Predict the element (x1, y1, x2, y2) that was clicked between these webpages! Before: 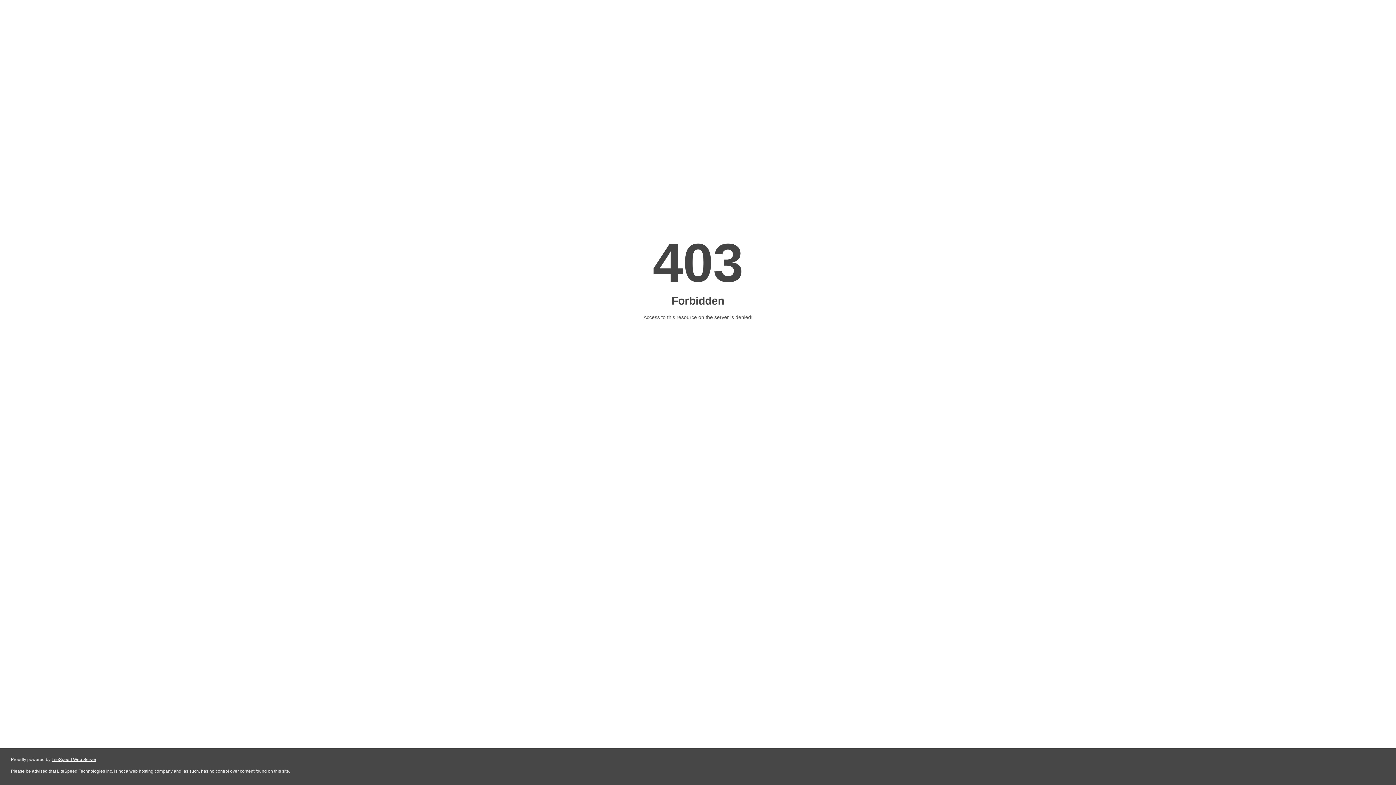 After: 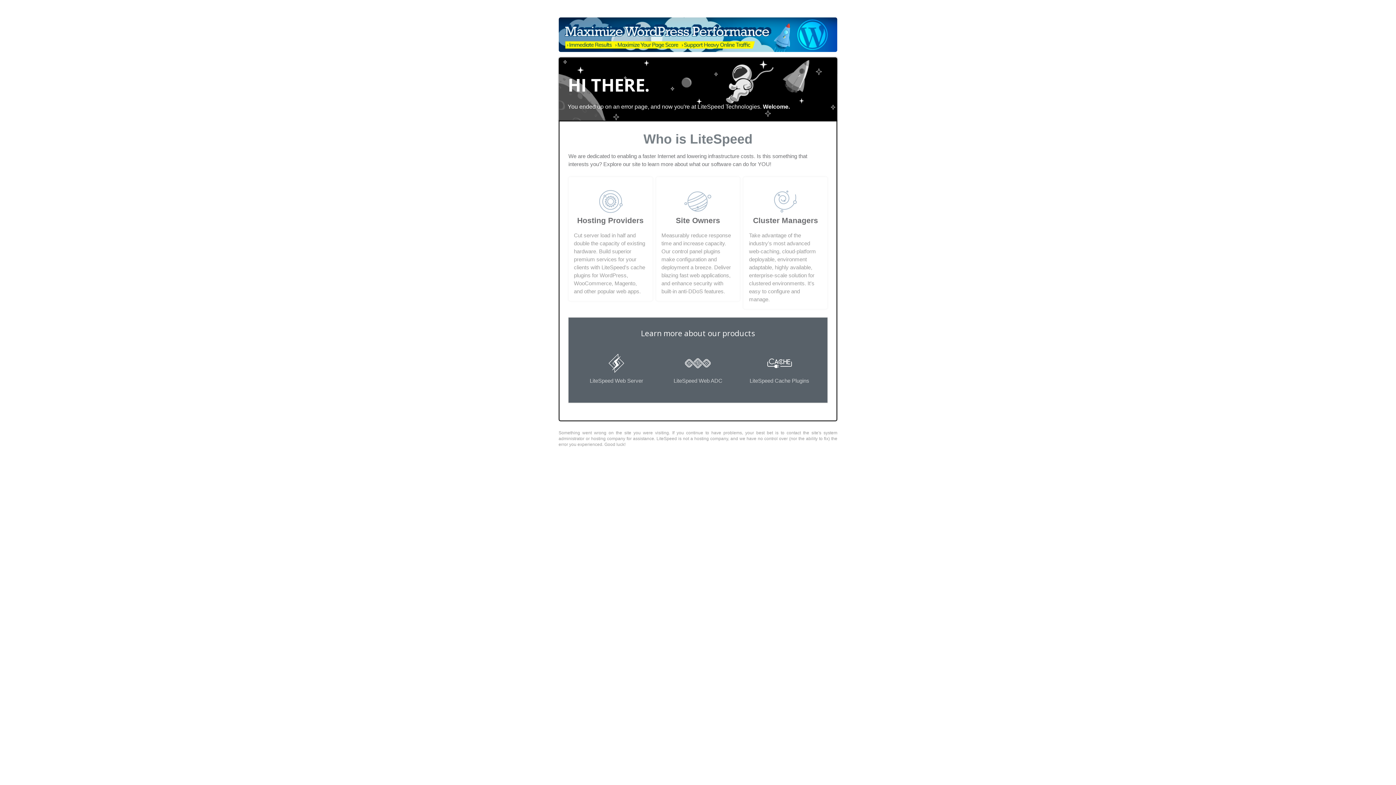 Action: label: LiteSpeed Web Server bbox: (51, 757, 96, 762)